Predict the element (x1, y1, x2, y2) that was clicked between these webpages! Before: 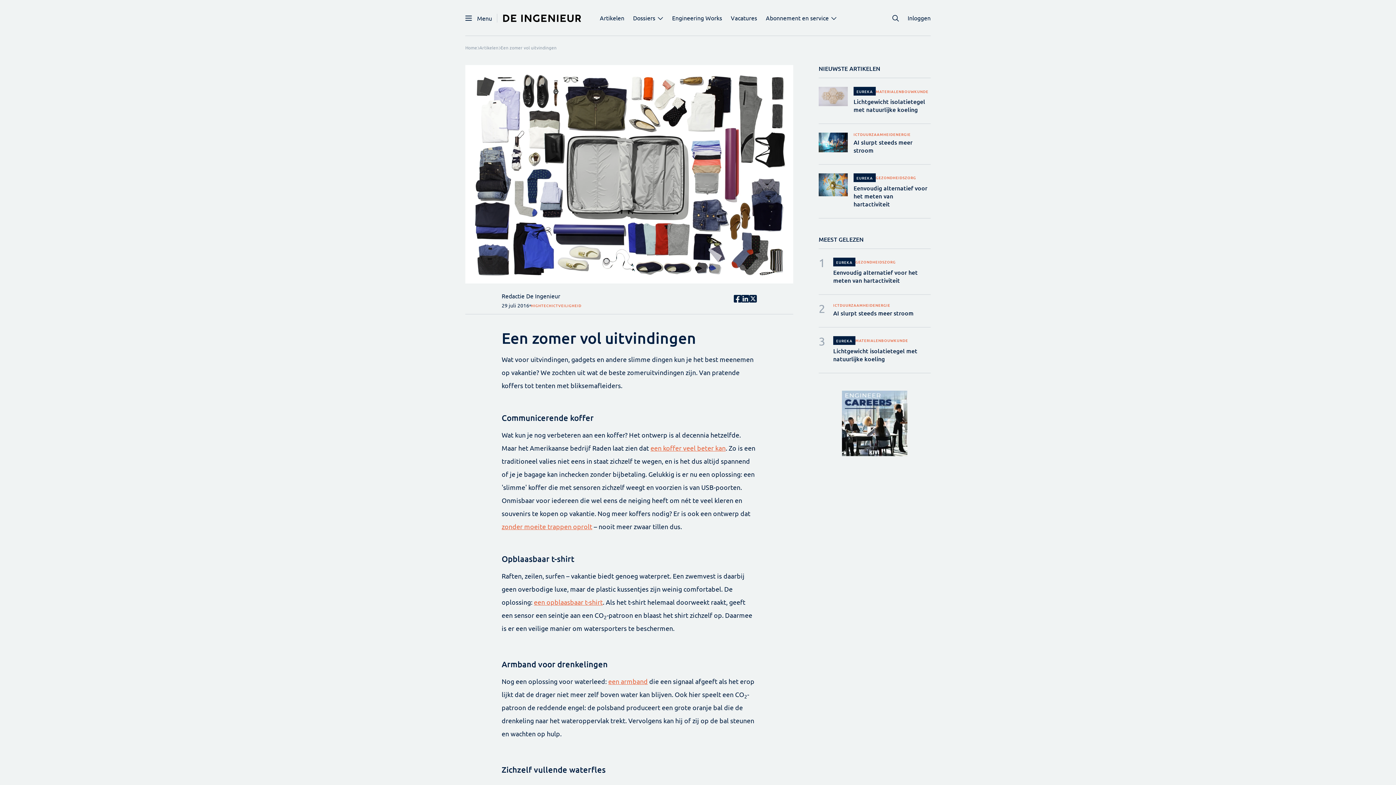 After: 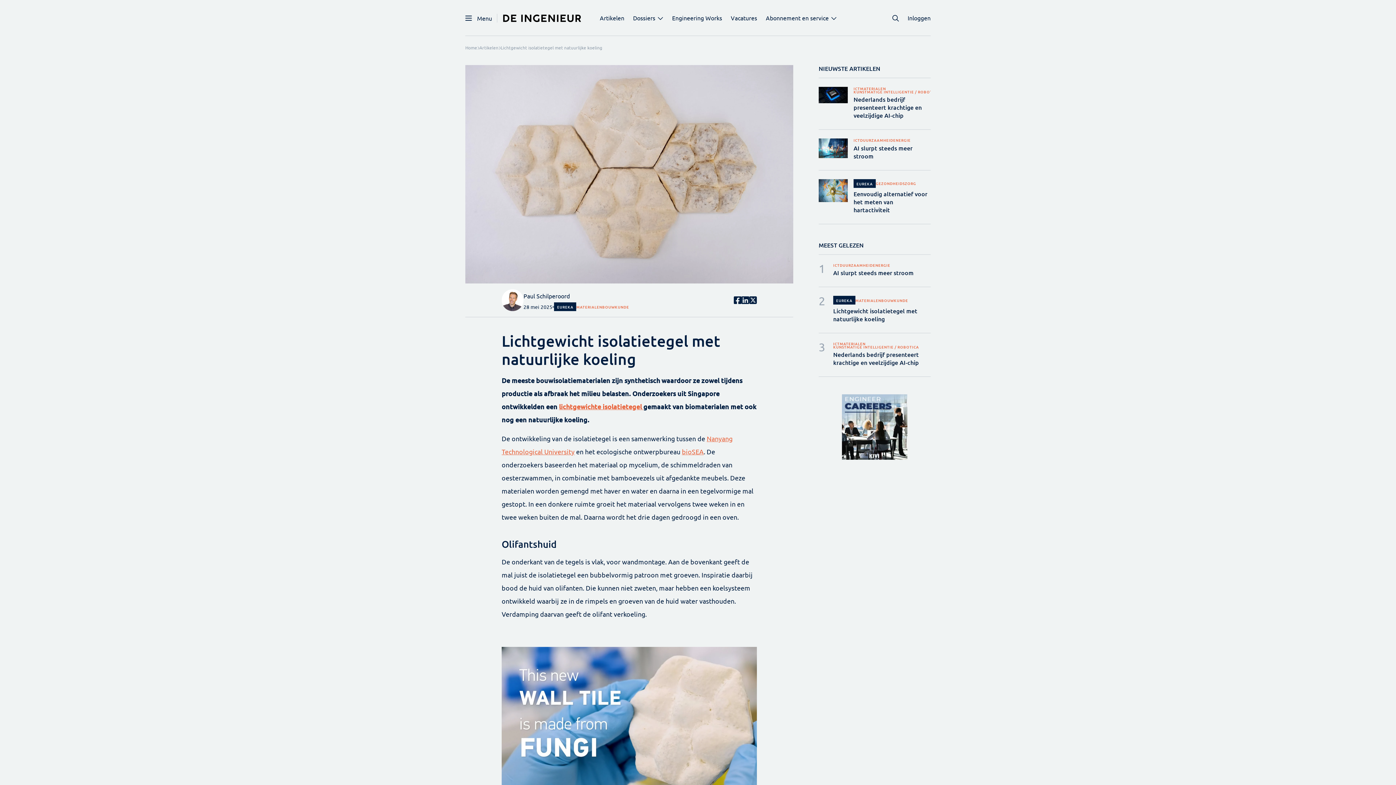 Action: bbox: (818, 86, 852, 115)